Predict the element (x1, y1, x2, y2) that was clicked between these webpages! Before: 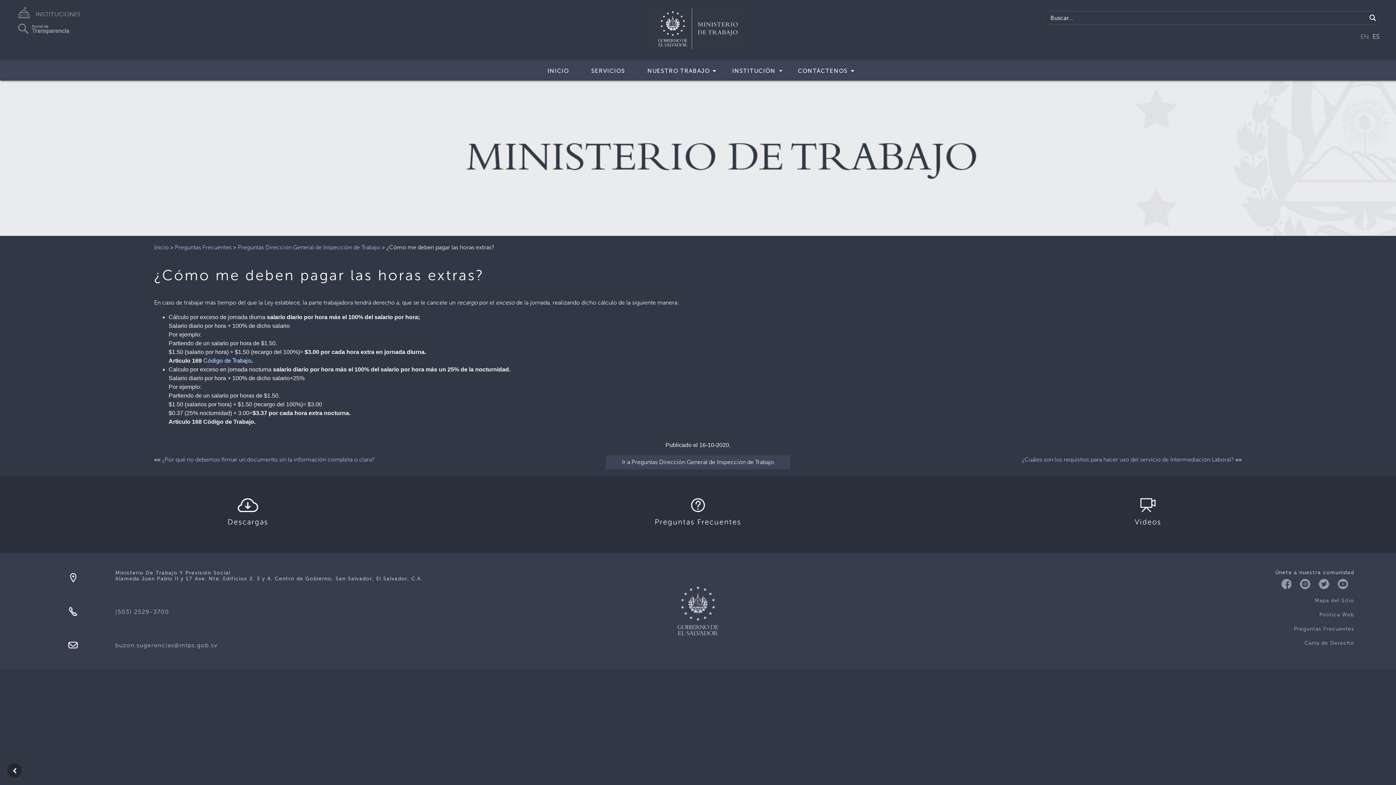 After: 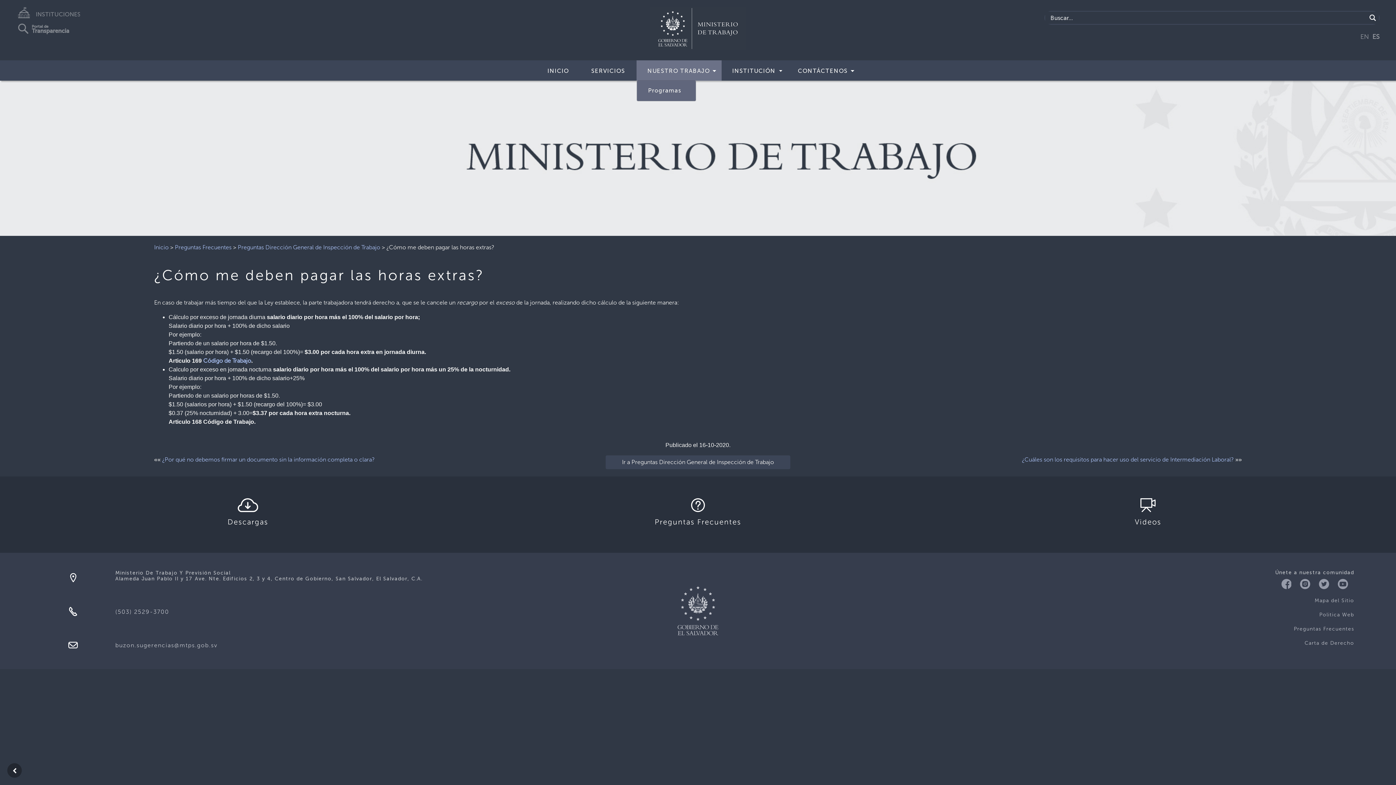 Action: bbox: (636, 64, 718, 80)